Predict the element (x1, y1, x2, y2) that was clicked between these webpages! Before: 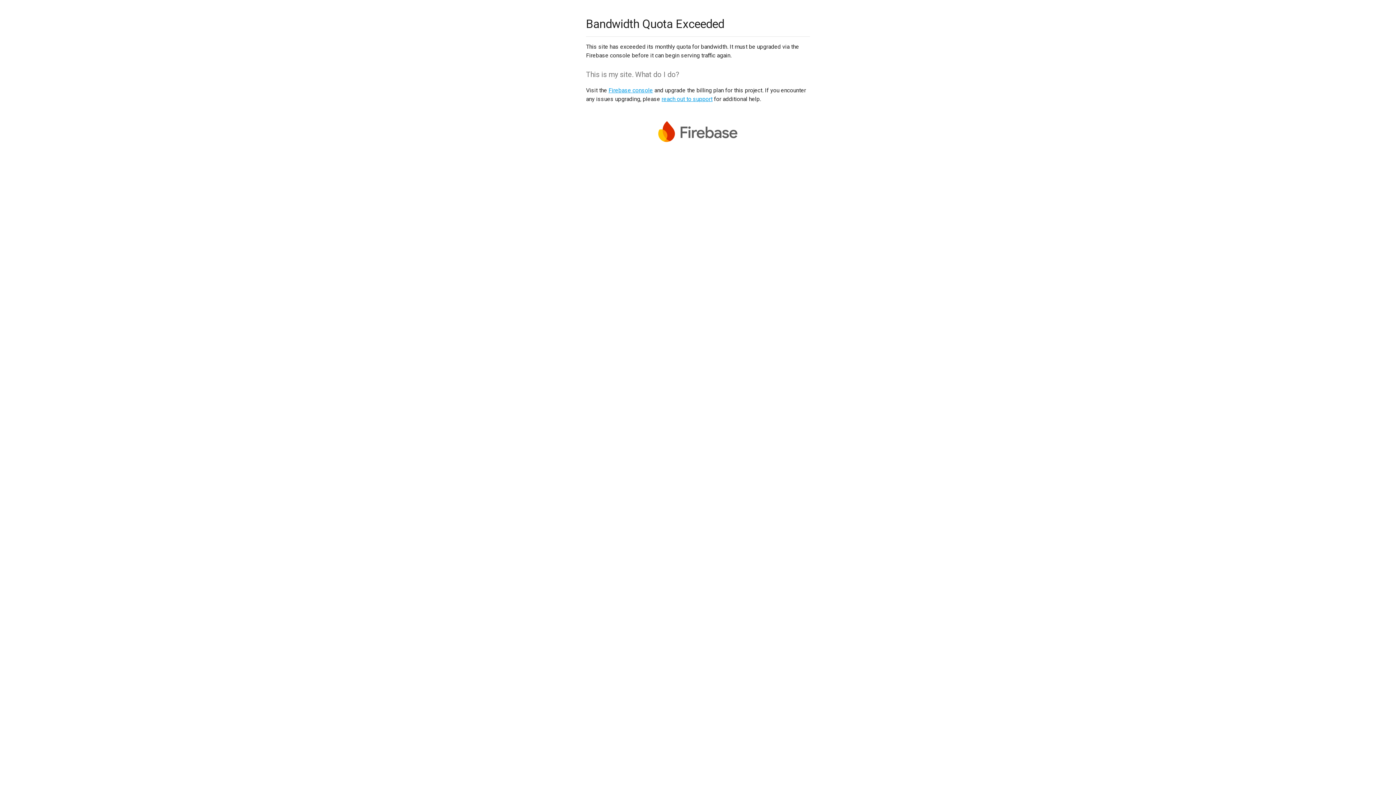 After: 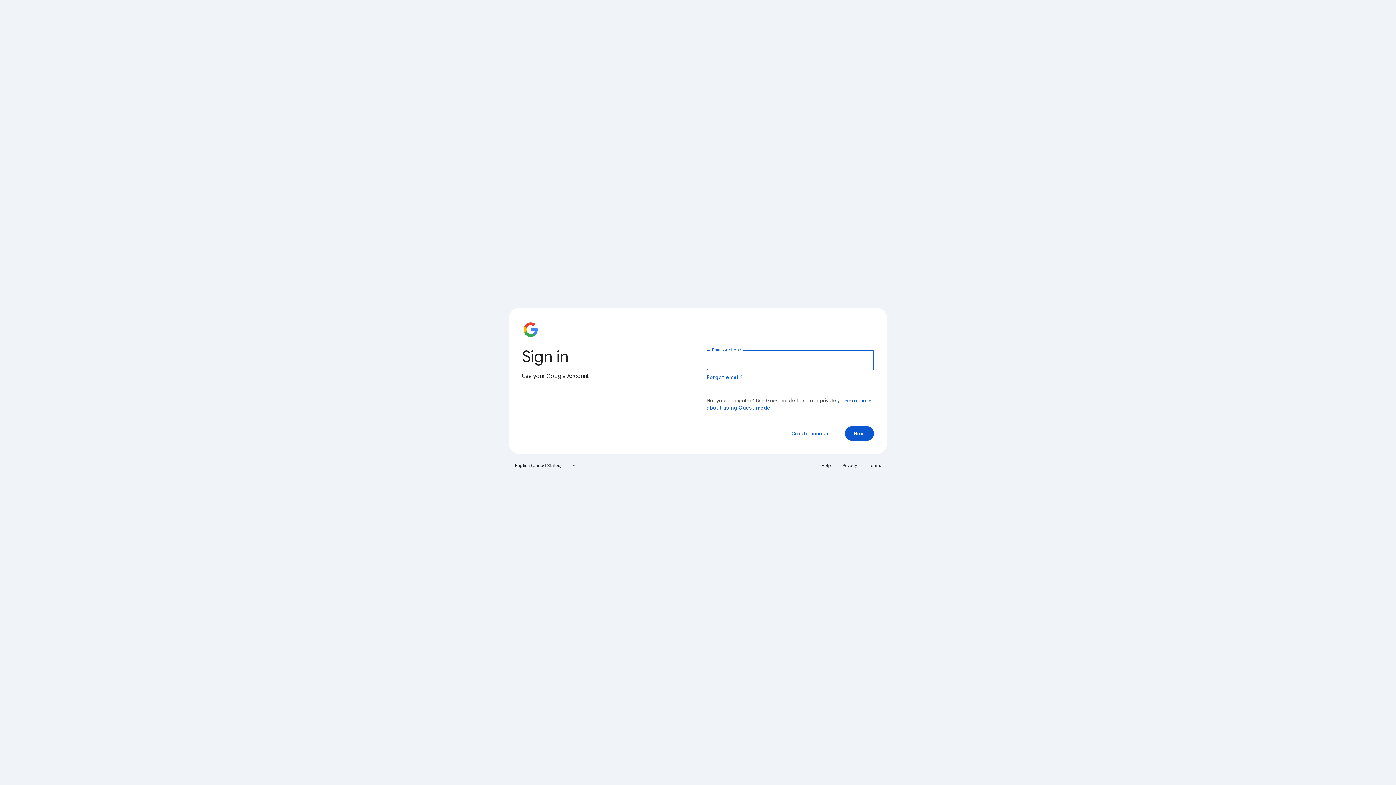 Action: label: Firebase console bbox: (608, 86, 653, 93)